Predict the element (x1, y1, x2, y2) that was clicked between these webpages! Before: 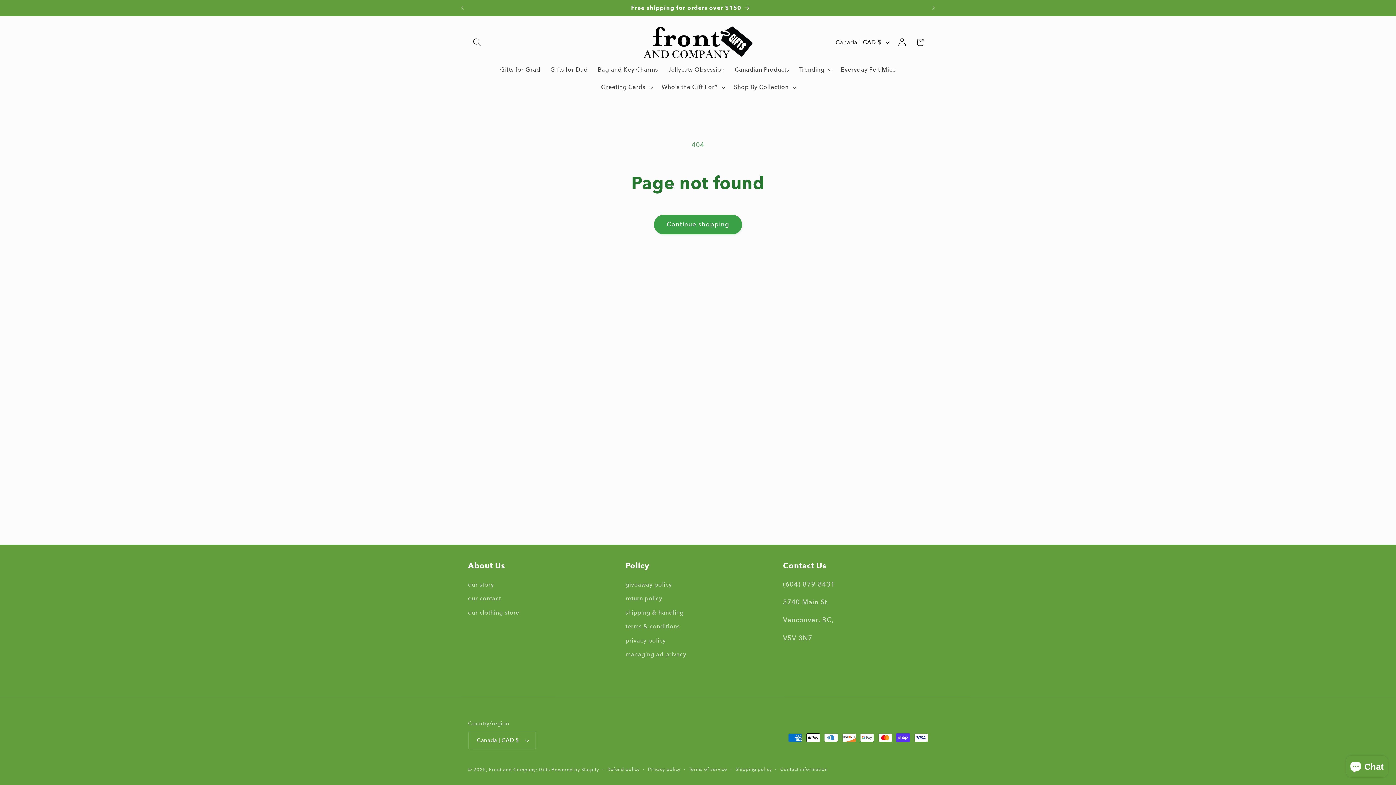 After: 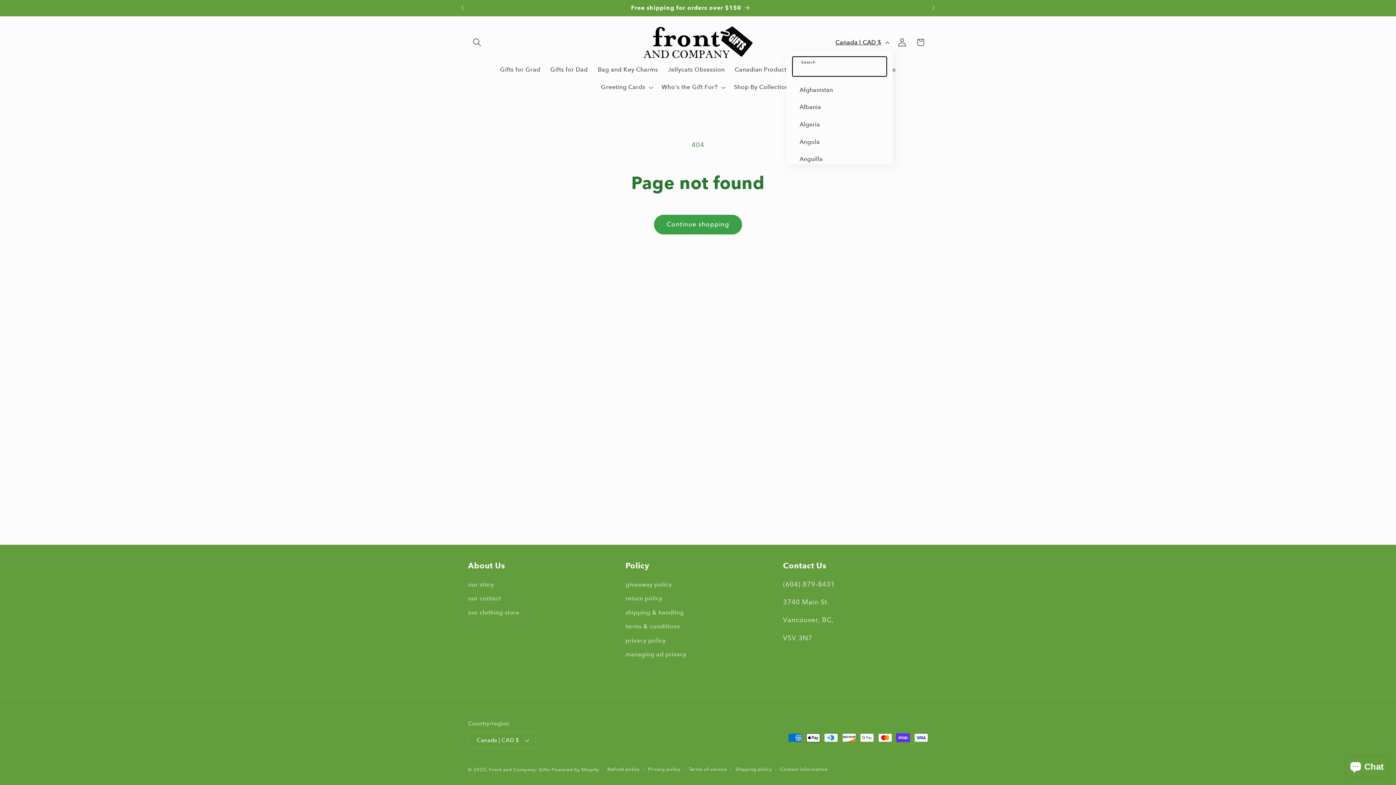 Action: label: Canada | CAD $ bbox: (830, 34, 893, 50)